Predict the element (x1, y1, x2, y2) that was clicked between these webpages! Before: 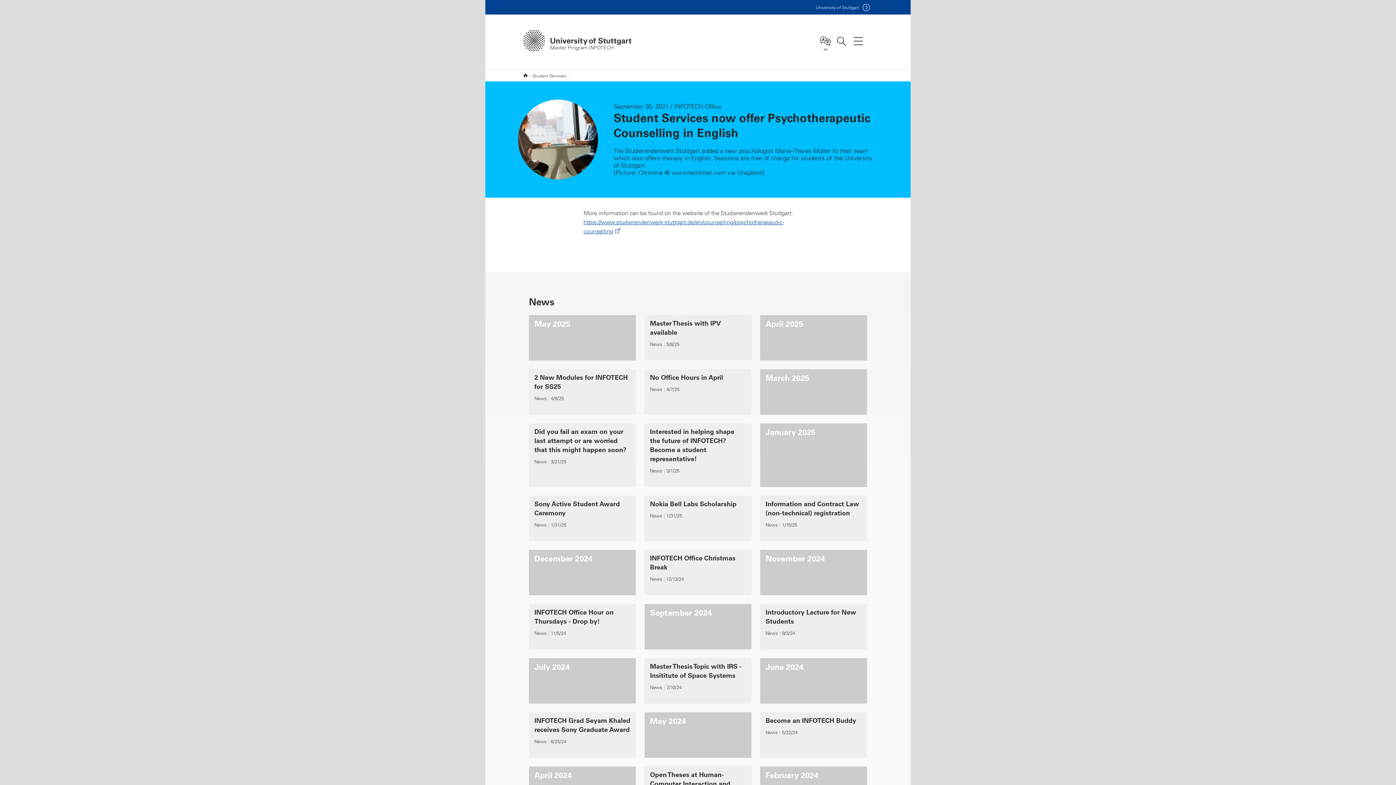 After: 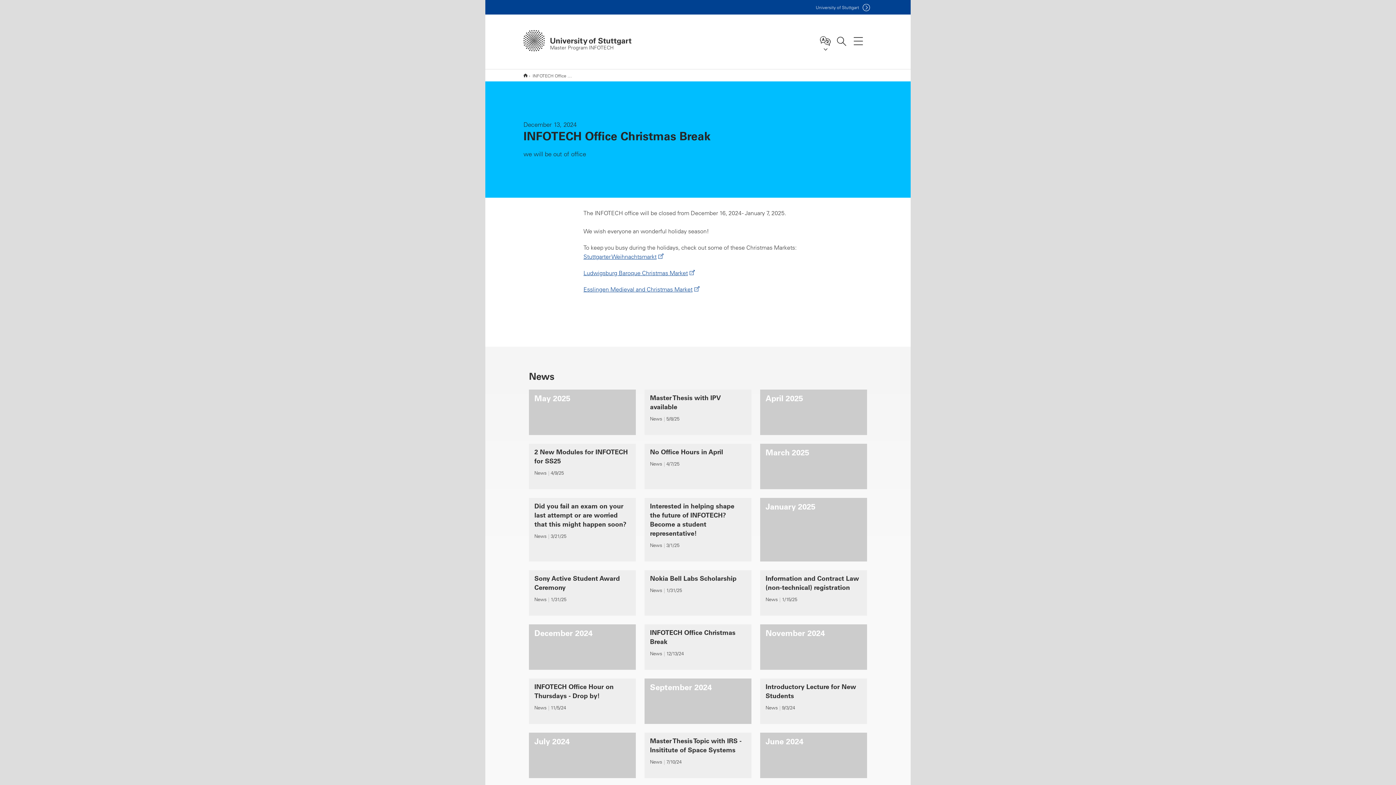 Action: bbox: (644, 550, 751, 595) label: INFOTECH Office Christmas Break
News 12/13/24